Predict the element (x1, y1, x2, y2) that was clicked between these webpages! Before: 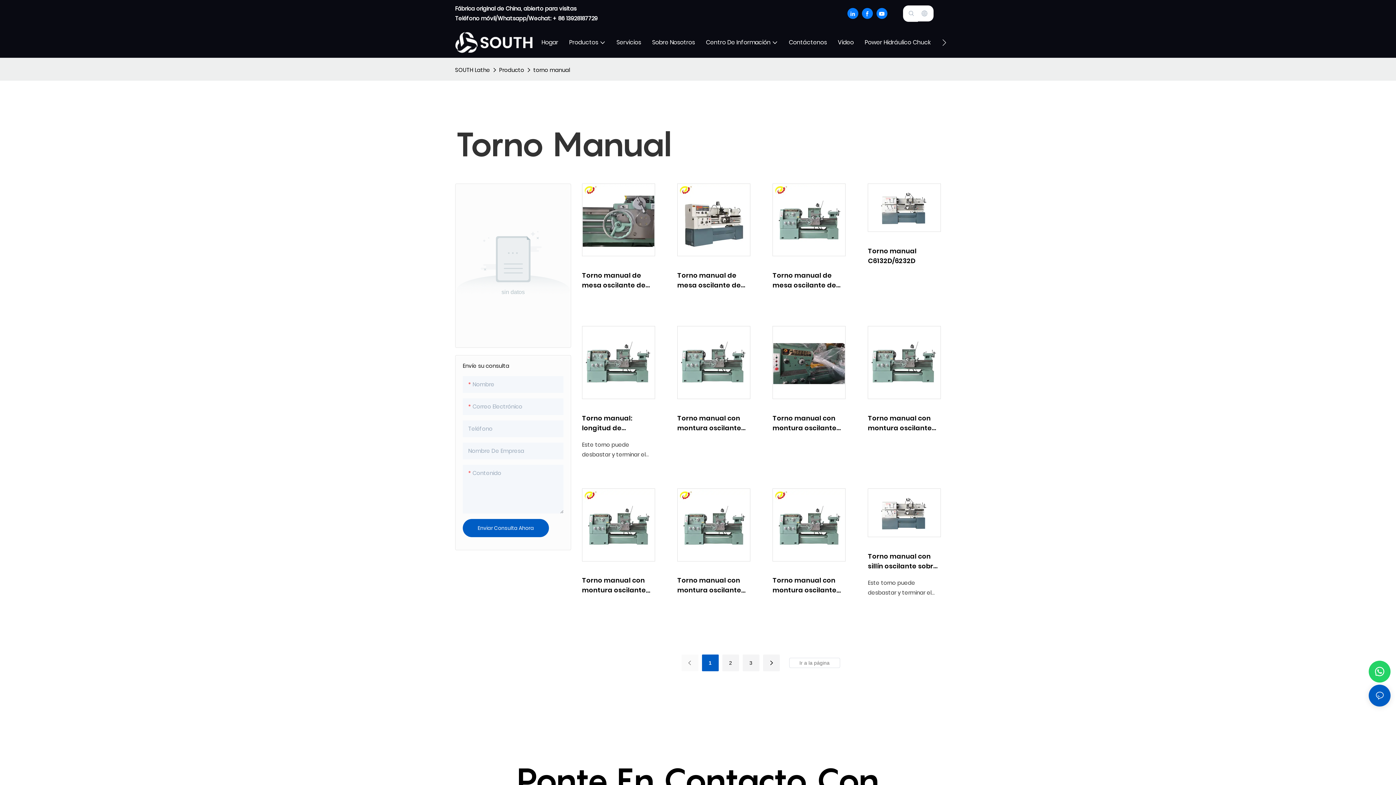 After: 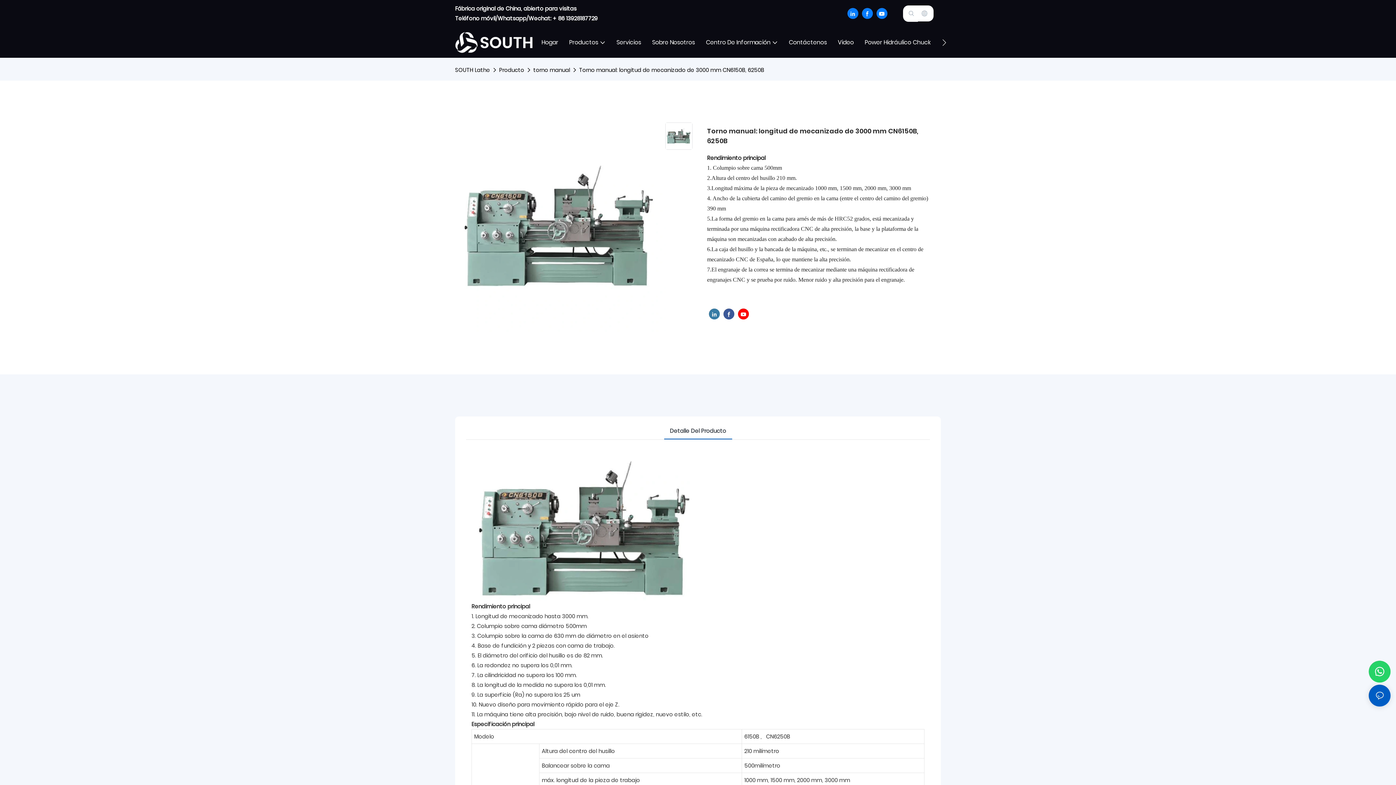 Action: bbox: (582, 326, 655, 399)